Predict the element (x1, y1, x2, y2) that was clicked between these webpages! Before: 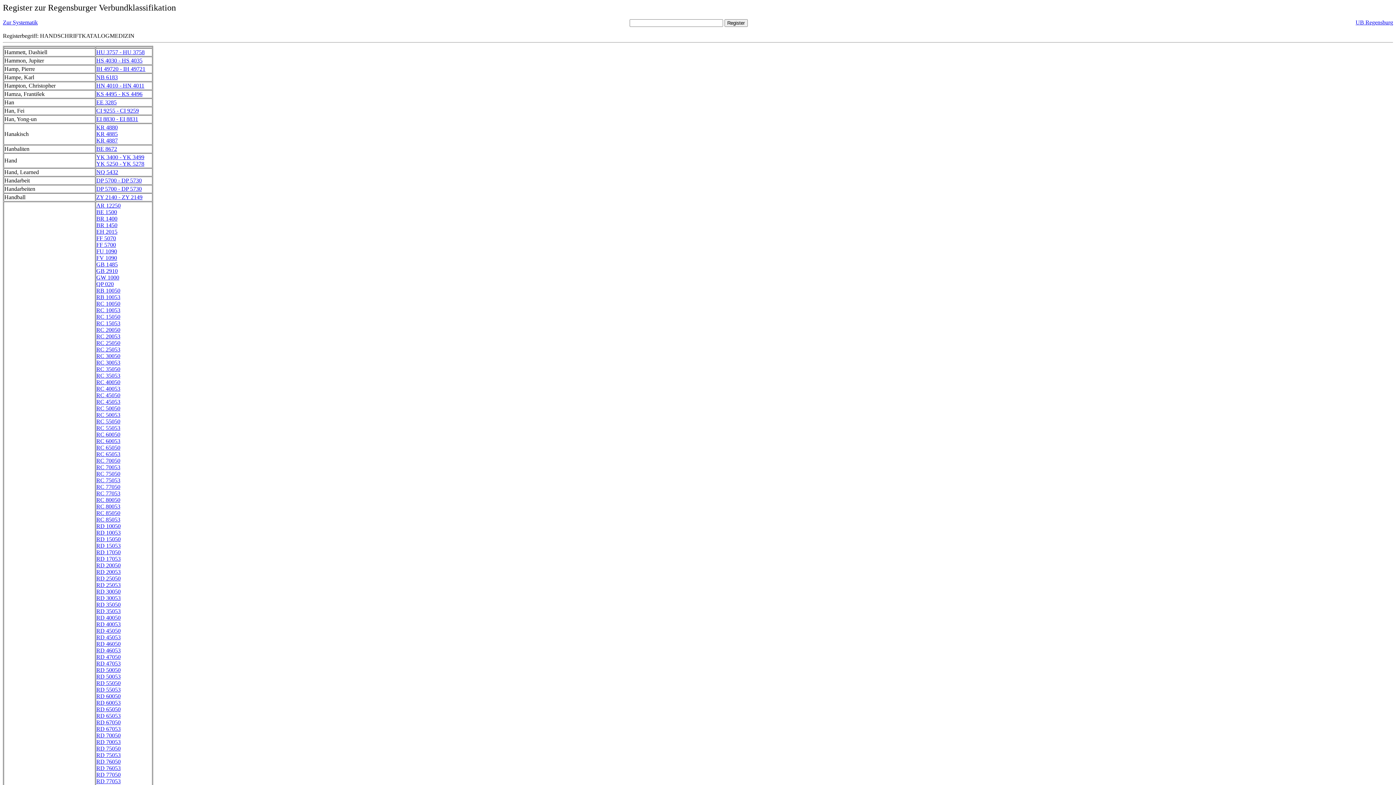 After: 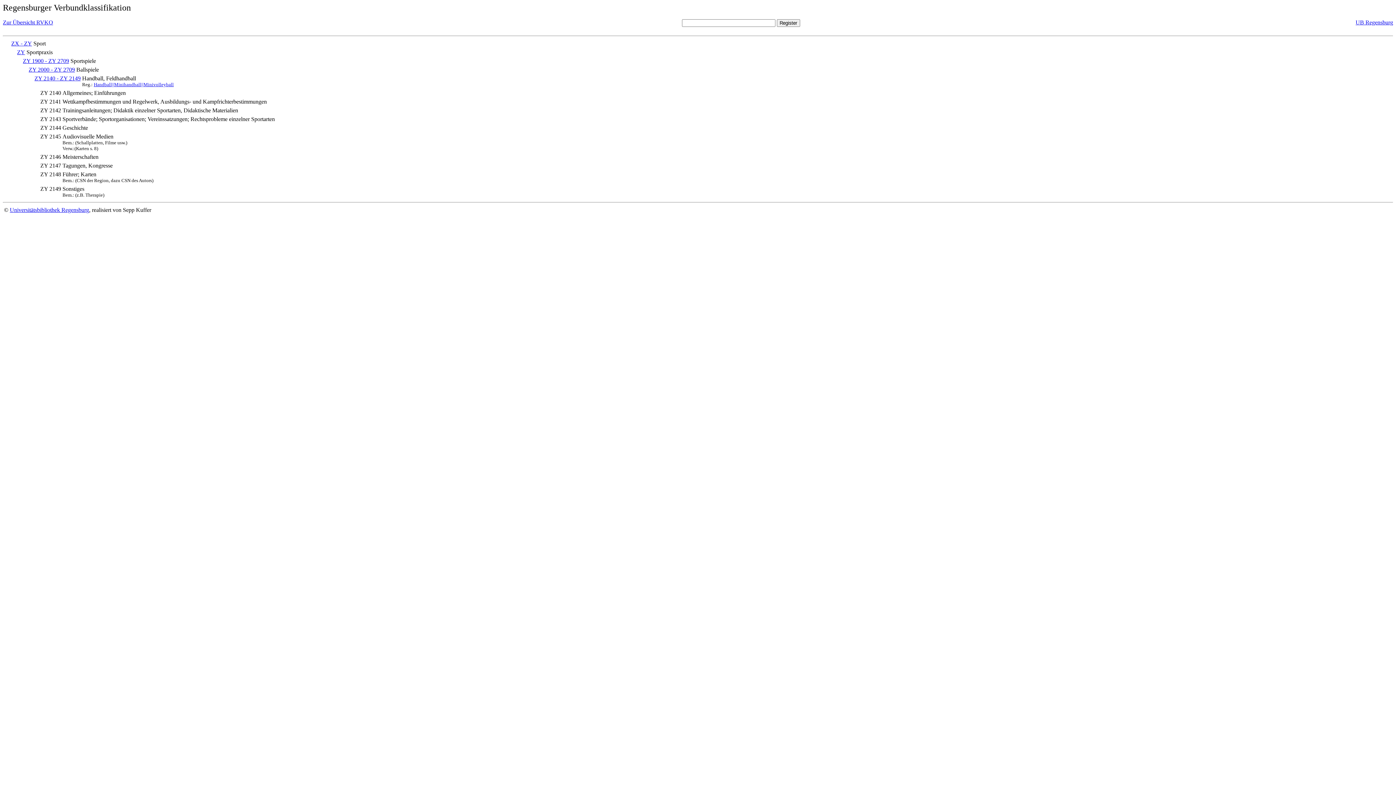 Action: label: ZY 2140 - ZY 2149 bbox: (96, 194, 142, 200)